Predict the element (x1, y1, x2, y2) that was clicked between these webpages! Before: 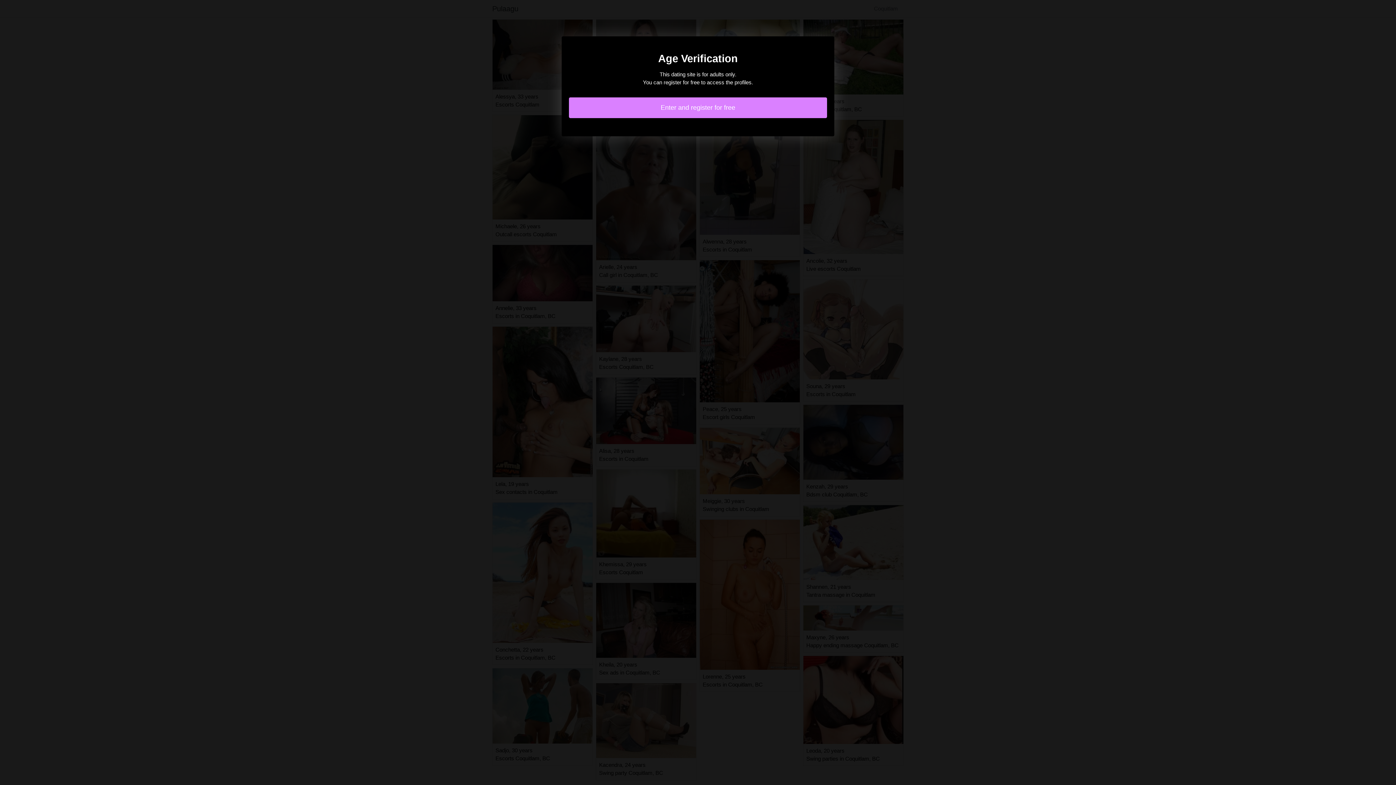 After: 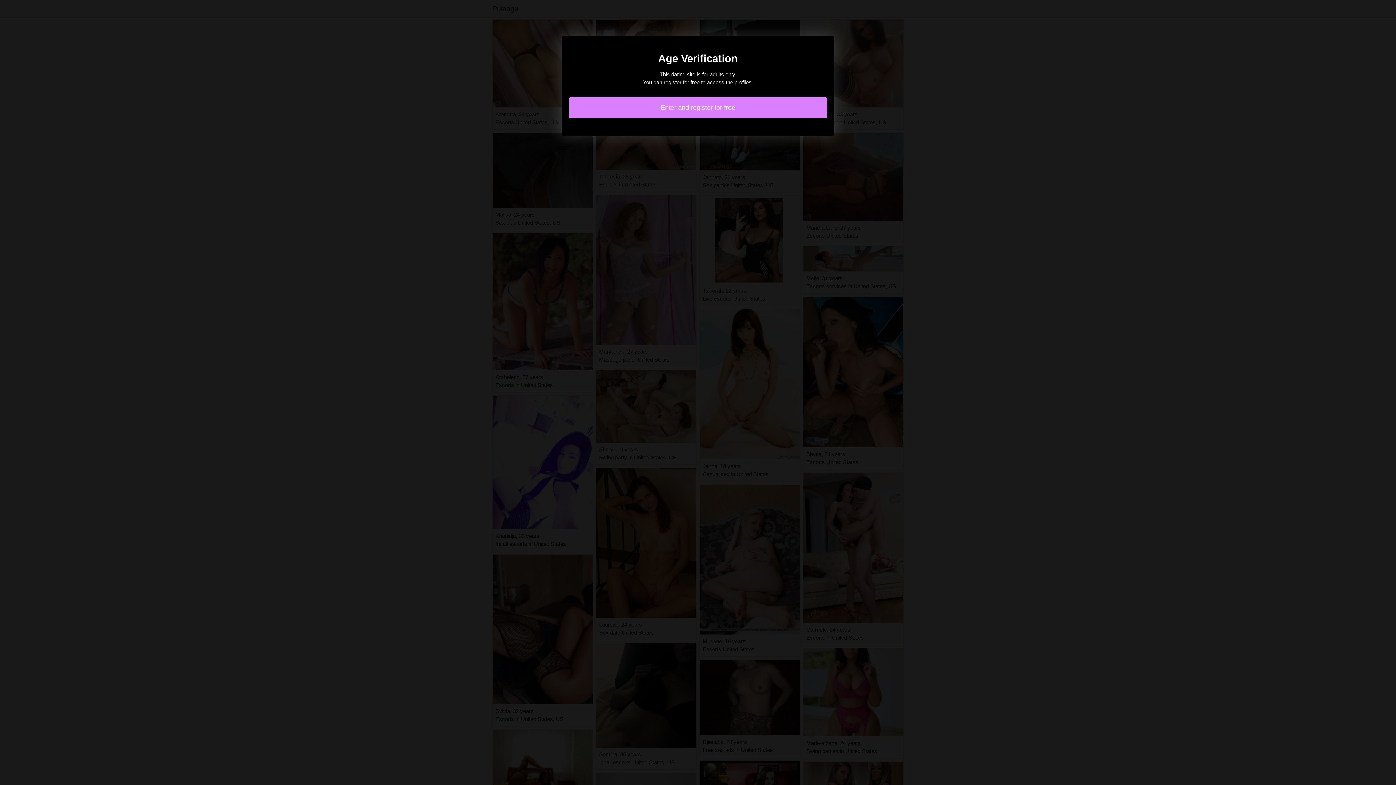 Action: bbox: (569, 97, 827, 118) label: Enter and register for free